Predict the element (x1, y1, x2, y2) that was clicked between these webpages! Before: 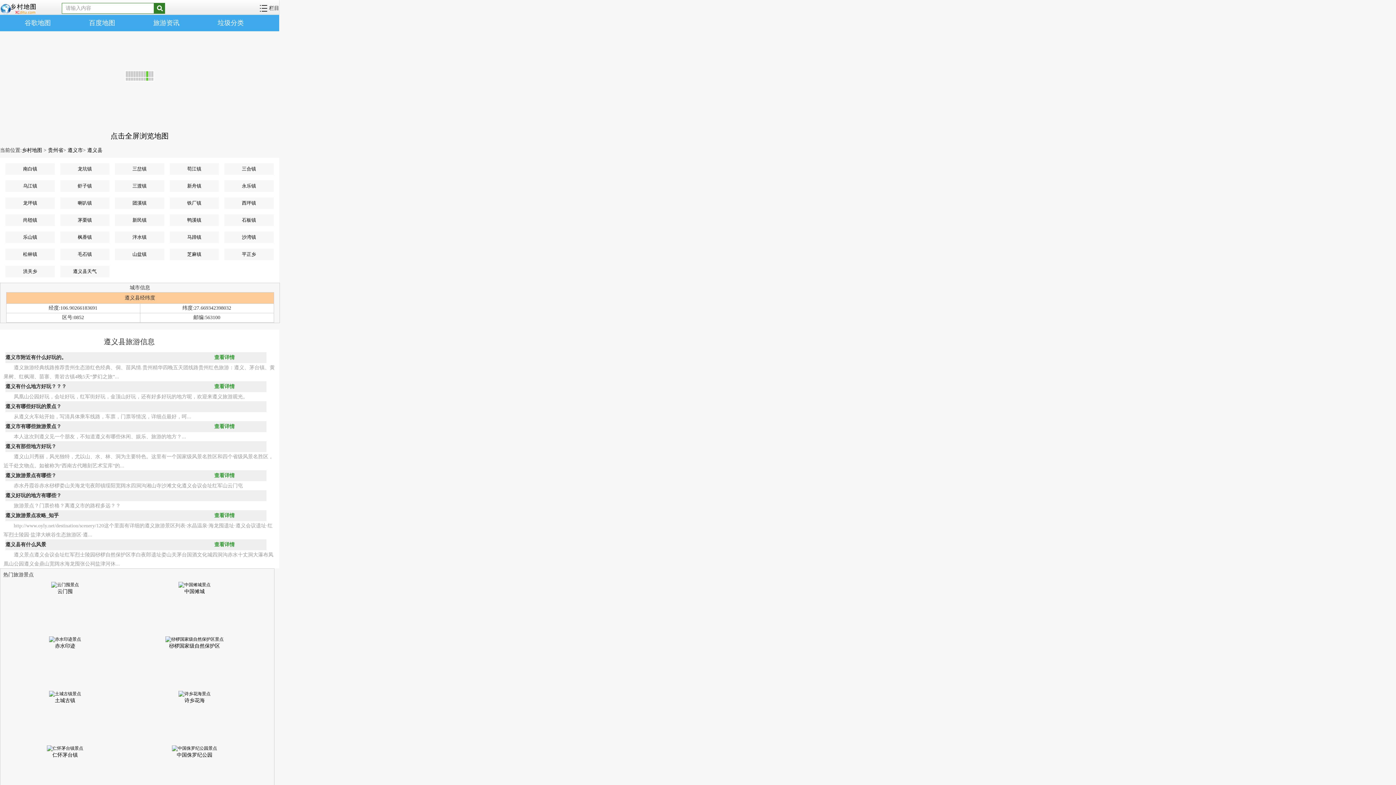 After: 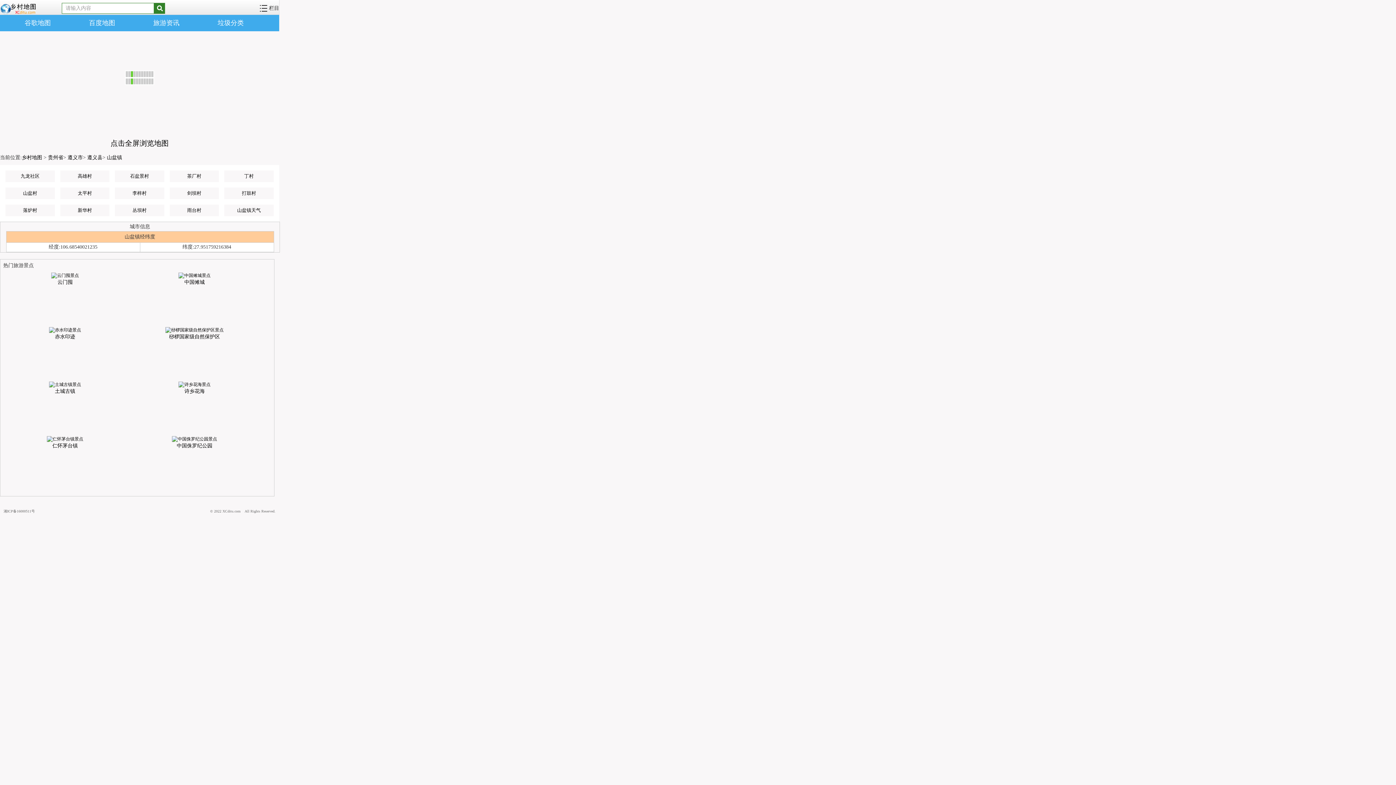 Action: label: 山盆镇 bbox: (114, 248, 164, 260)